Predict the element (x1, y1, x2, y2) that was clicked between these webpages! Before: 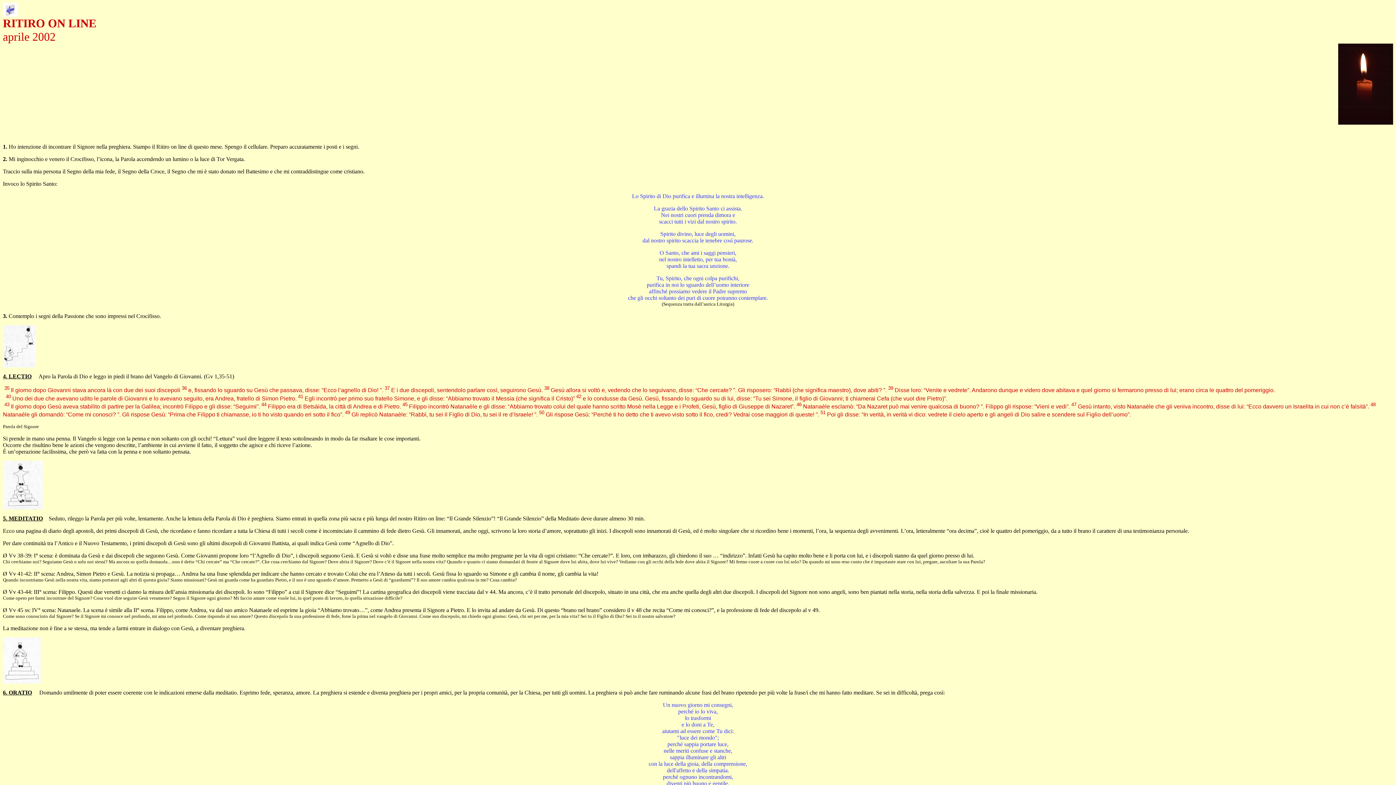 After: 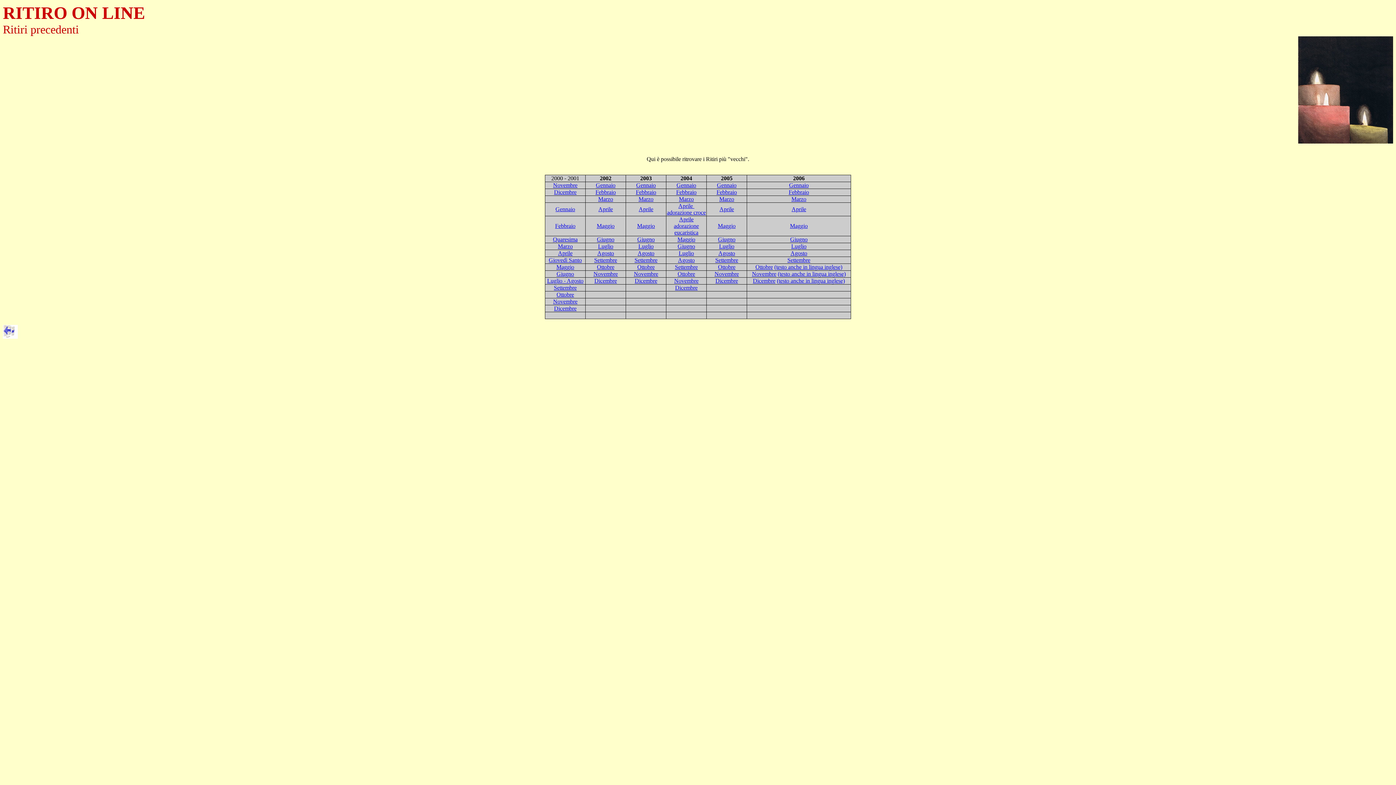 Action: bbox: (2, 11, 17, 17)